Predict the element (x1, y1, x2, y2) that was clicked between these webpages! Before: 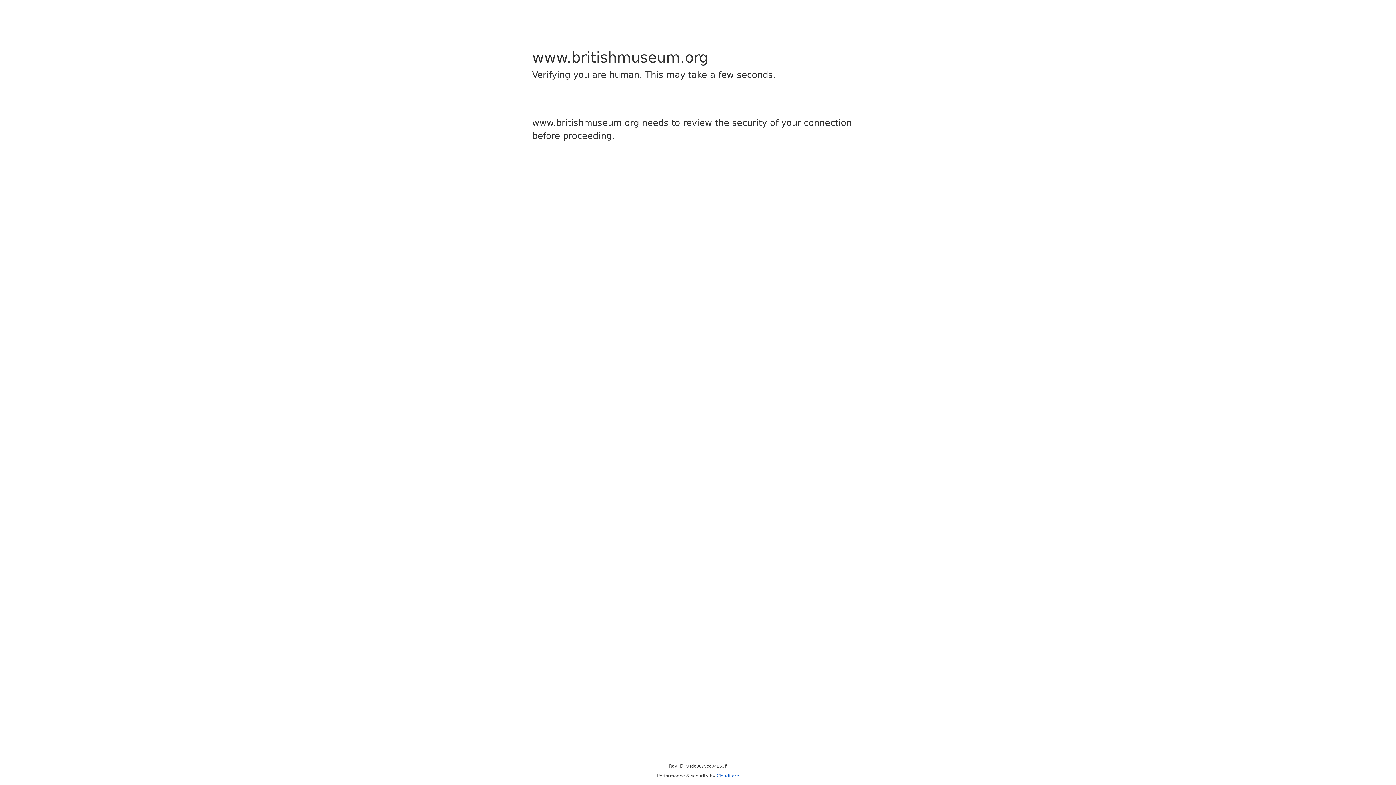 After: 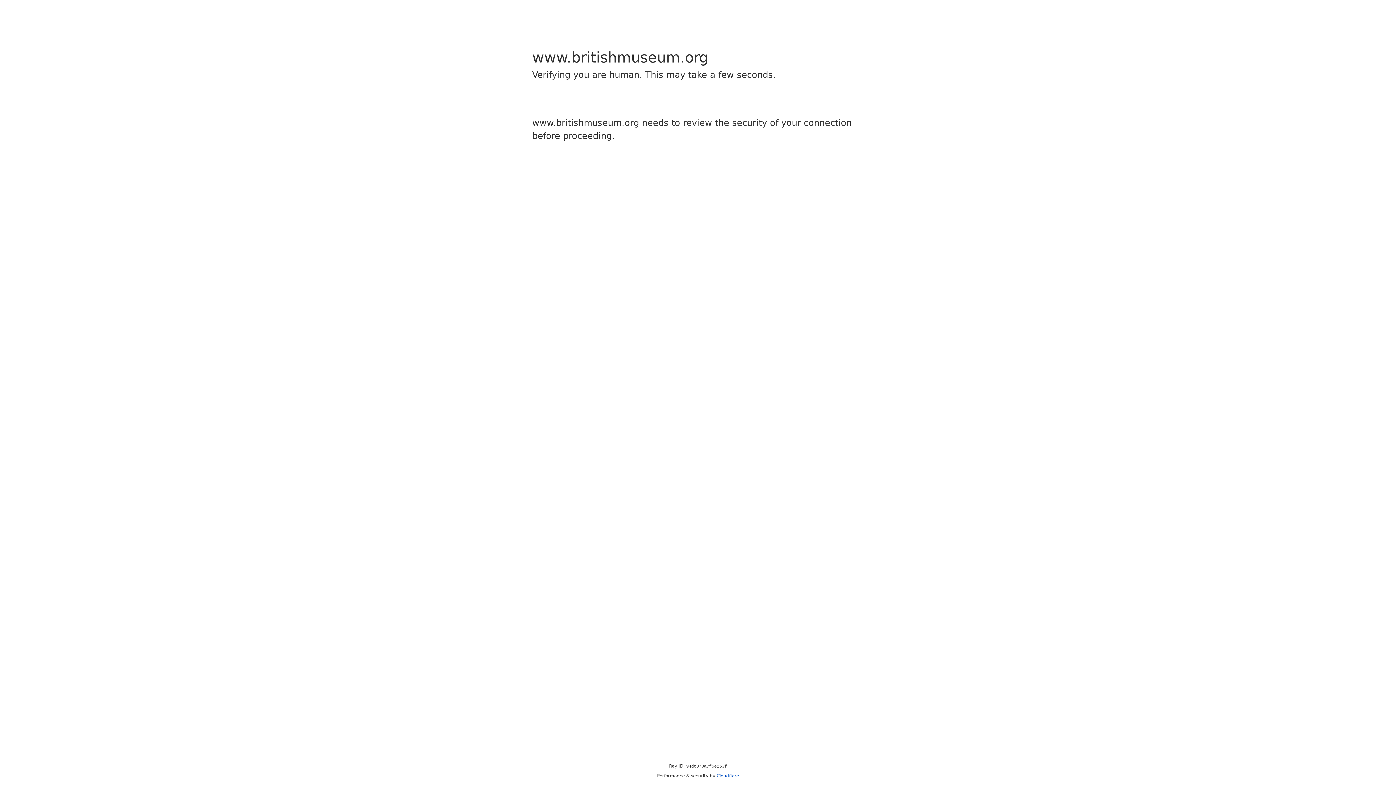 Action: bbox: (716, 773, 739, 778) label: Cloudflare